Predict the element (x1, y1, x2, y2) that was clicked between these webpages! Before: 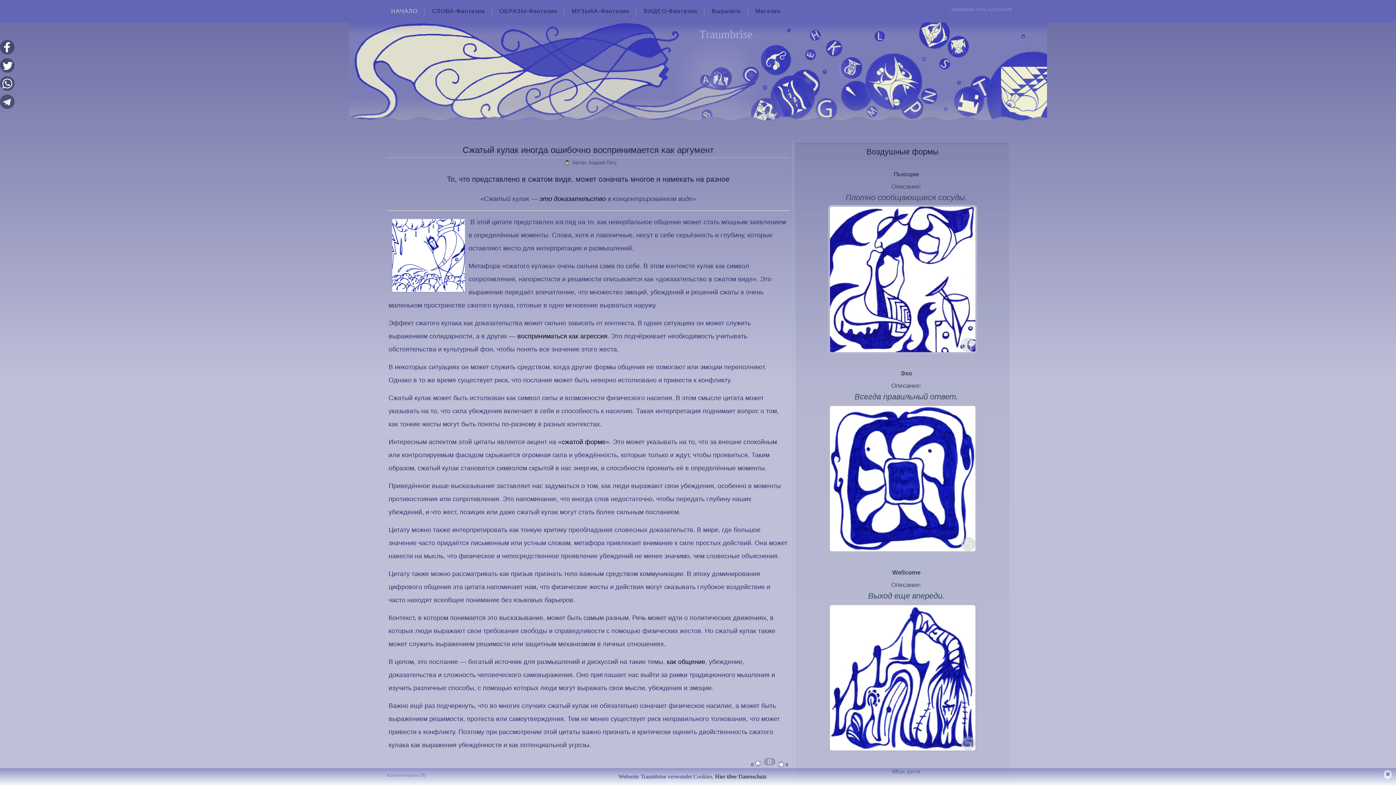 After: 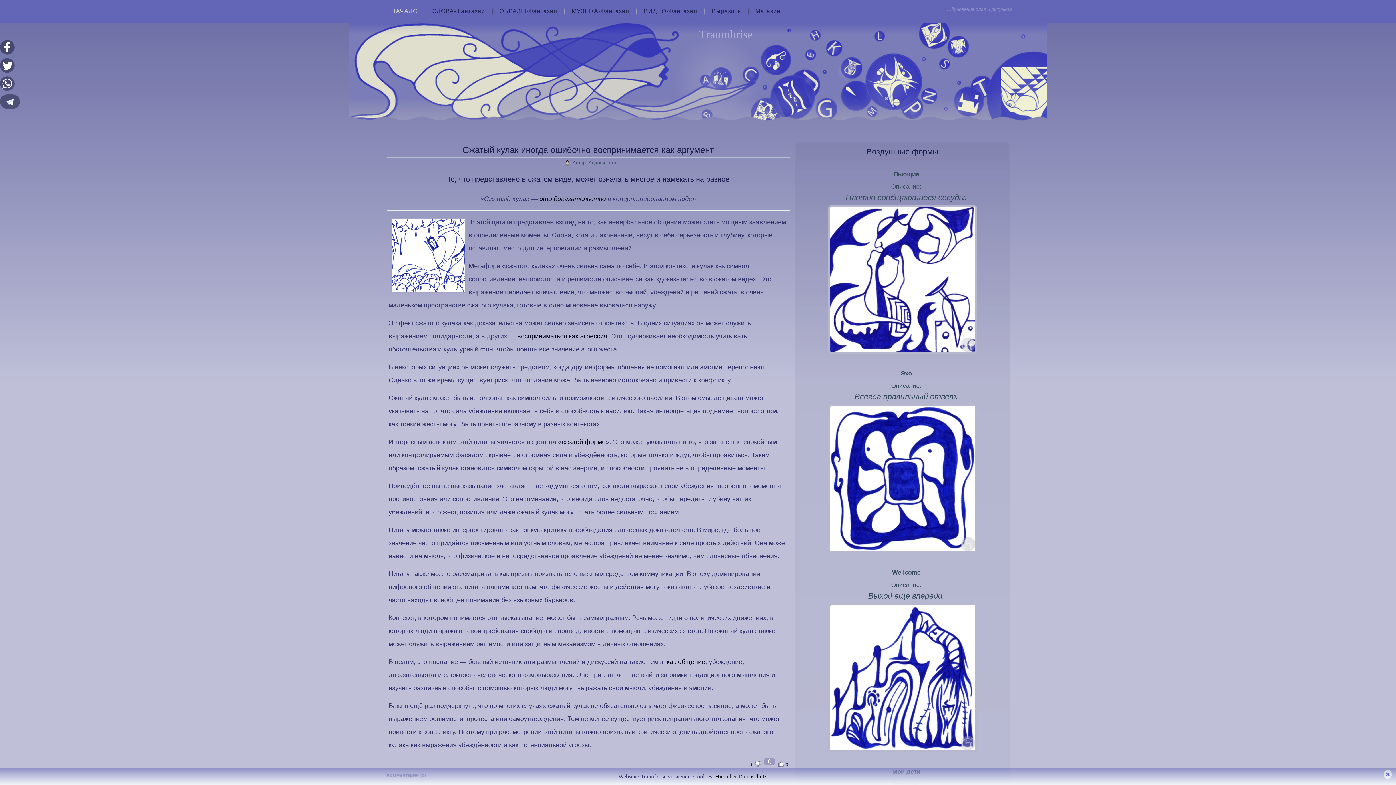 Action: bbox: (0, 94, 14, 109)